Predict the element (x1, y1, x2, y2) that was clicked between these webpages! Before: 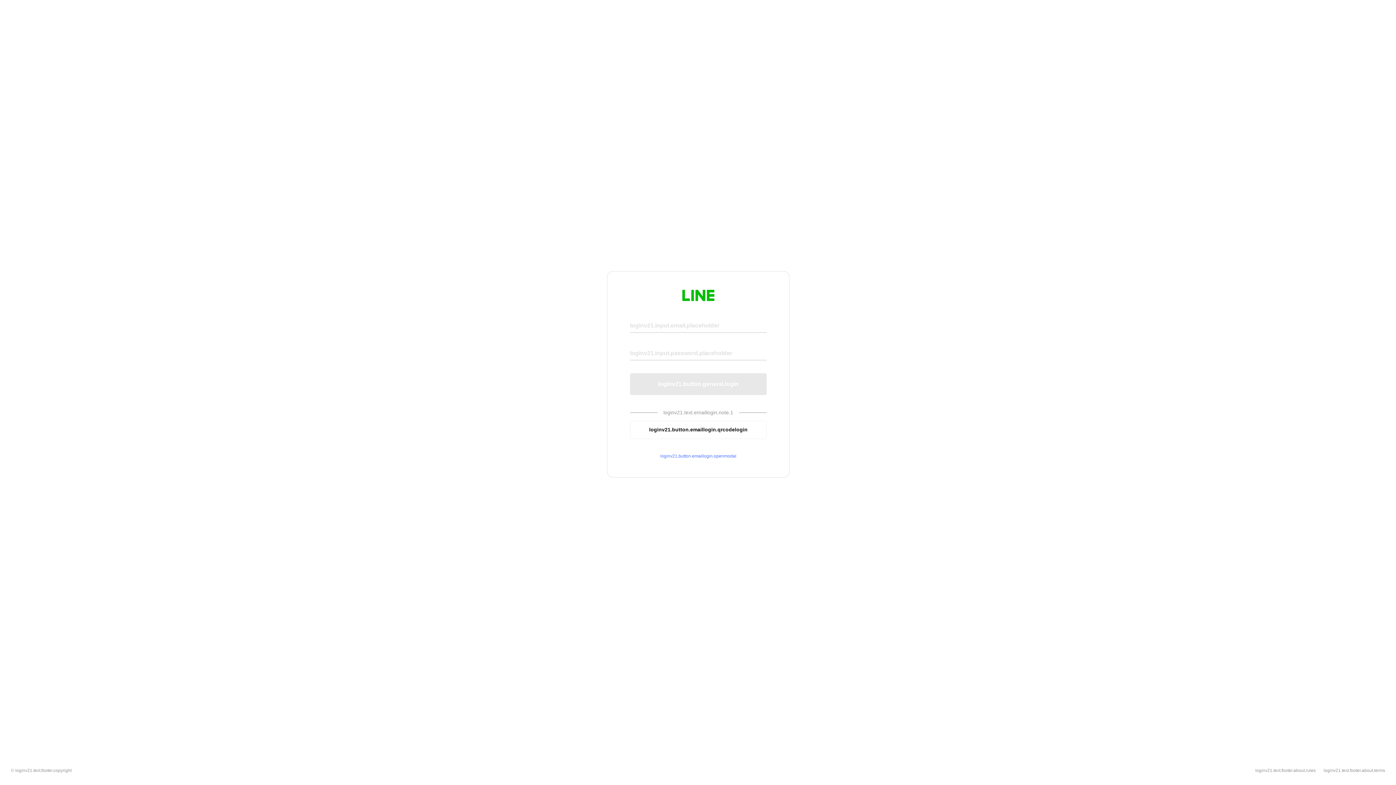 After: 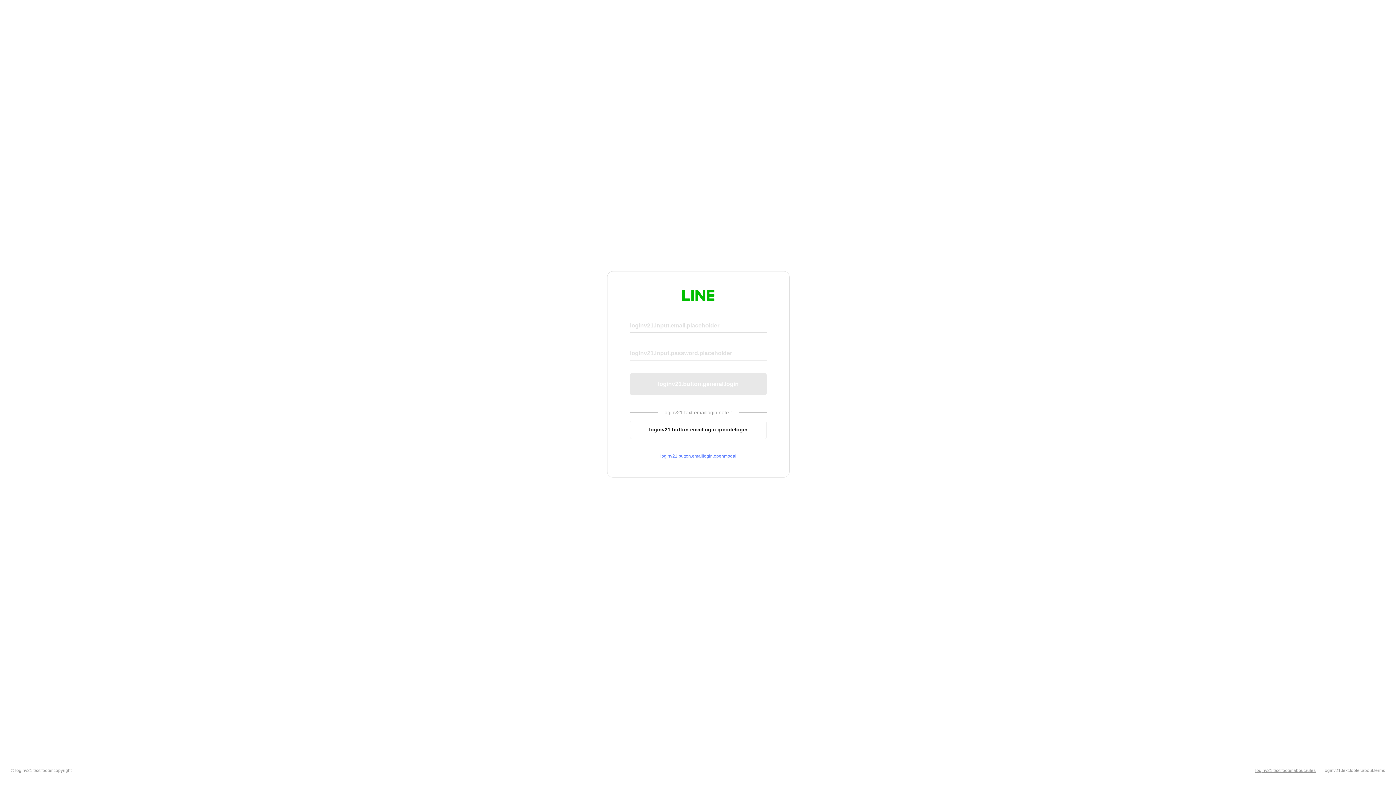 Action: bbox: (1255, 768, 1316, 773) label: loginv21.text.footer.about.rules